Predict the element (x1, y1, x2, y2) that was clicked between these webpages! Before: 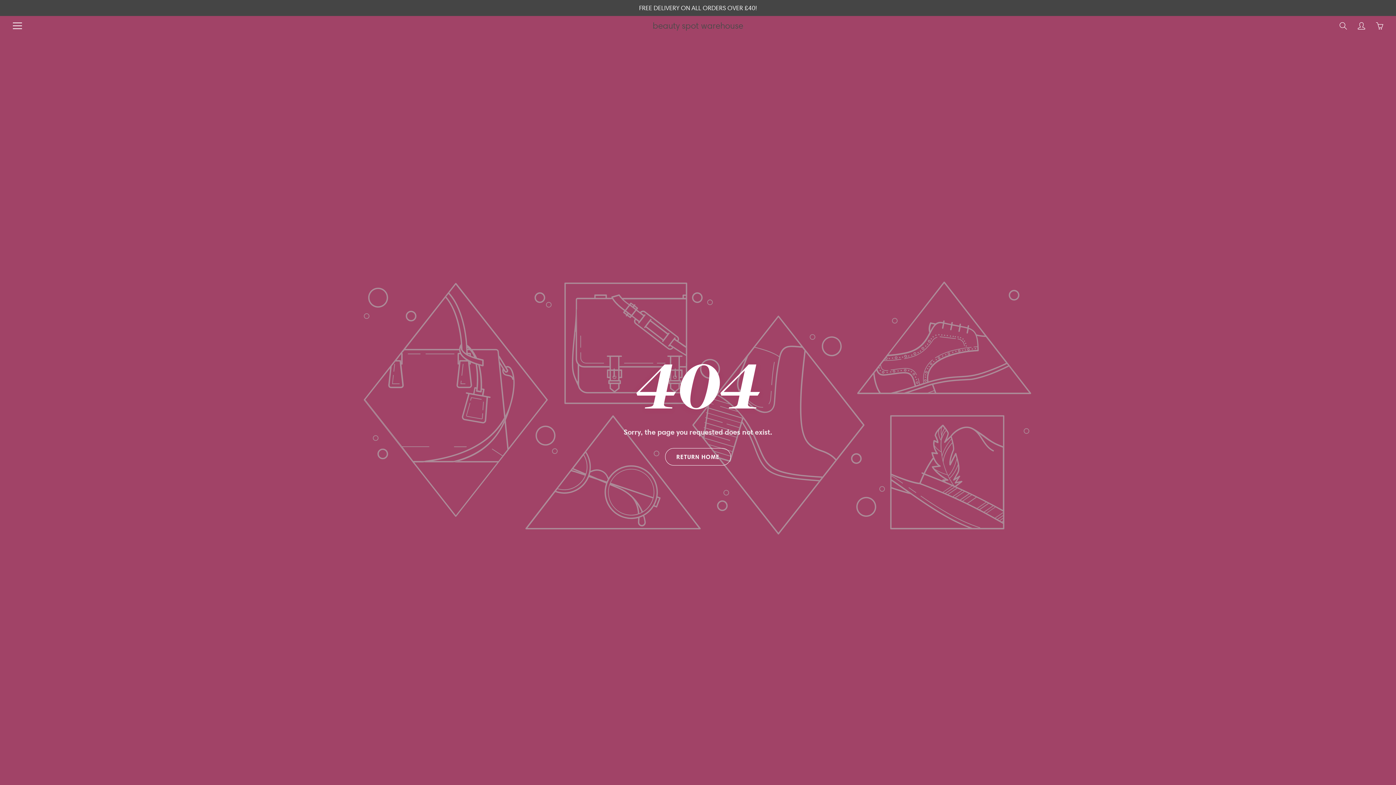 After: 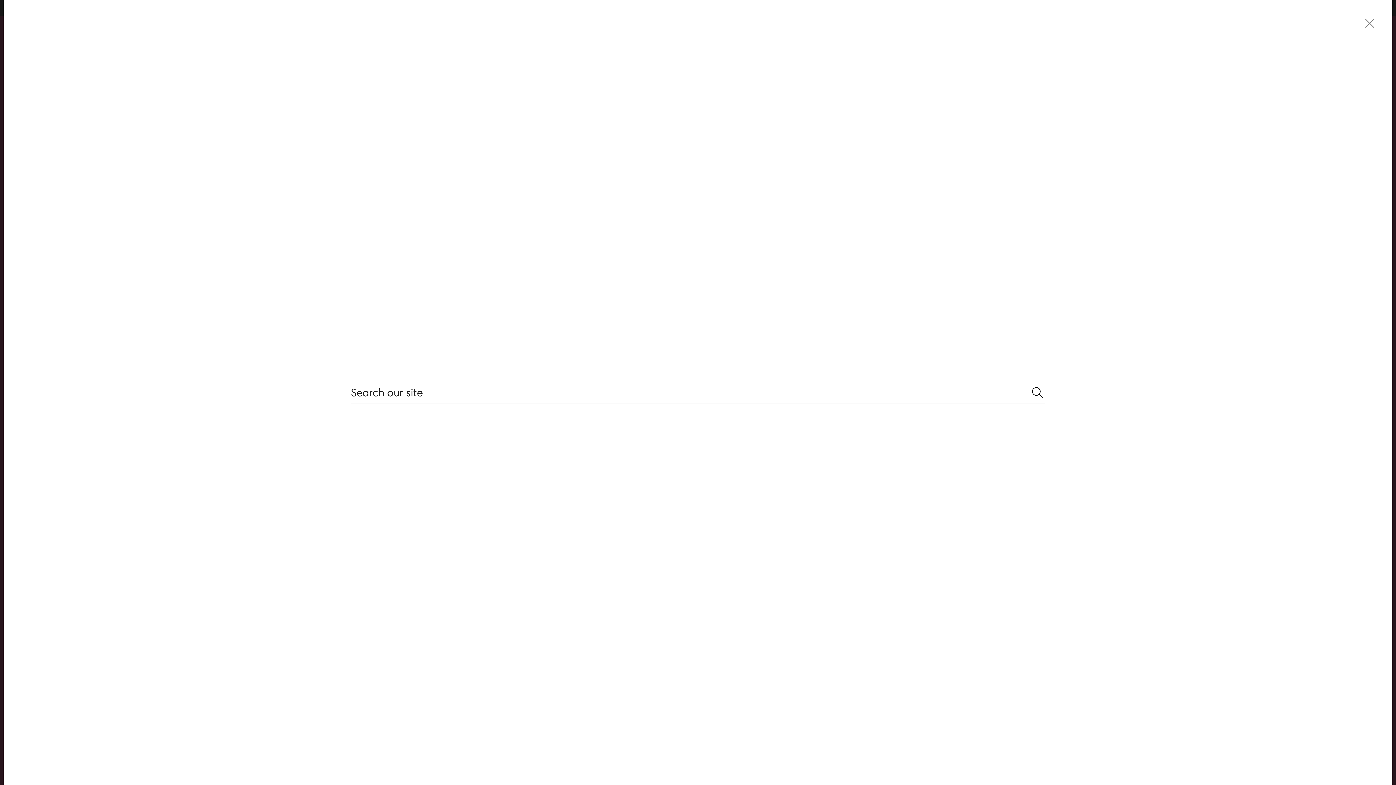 Action: label: Search bbox: (1338, 20, 1349, 31)